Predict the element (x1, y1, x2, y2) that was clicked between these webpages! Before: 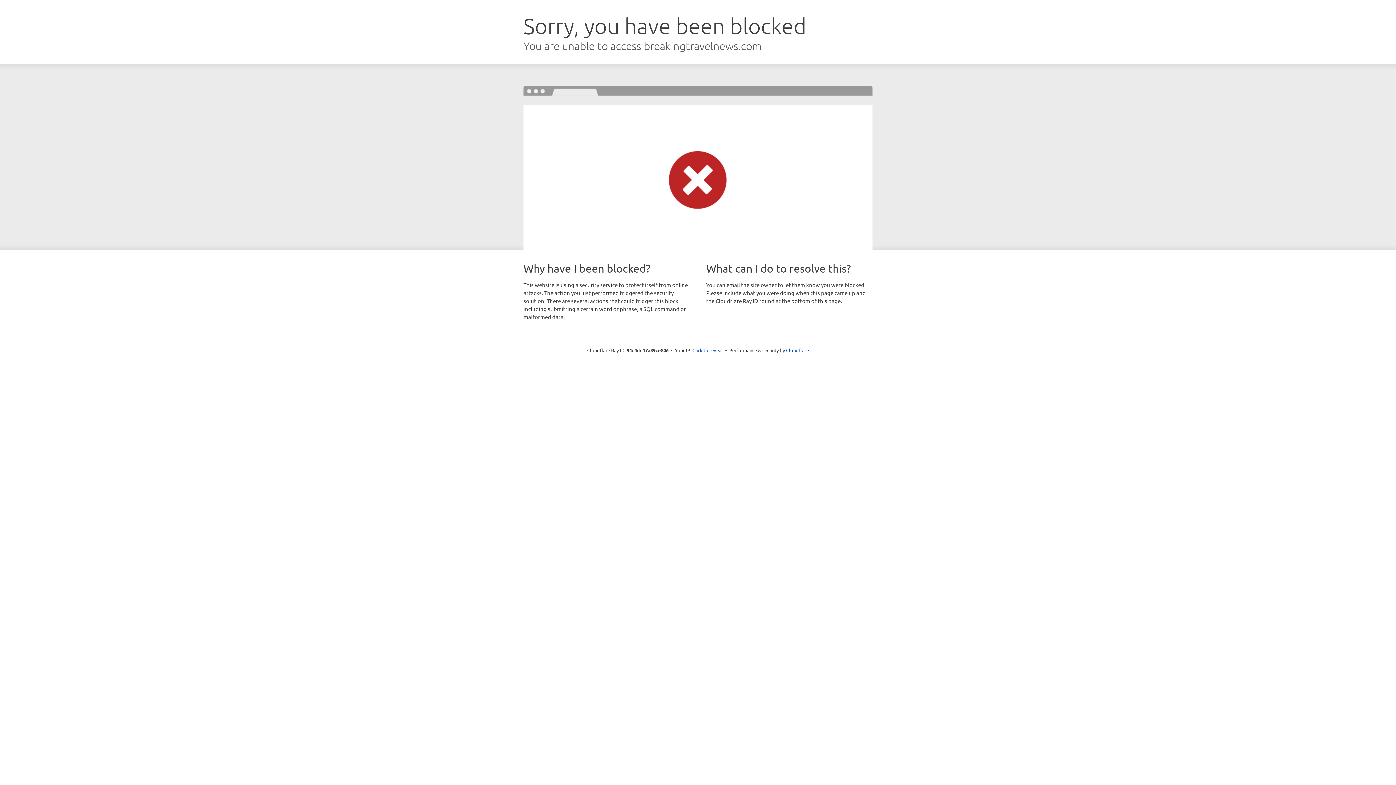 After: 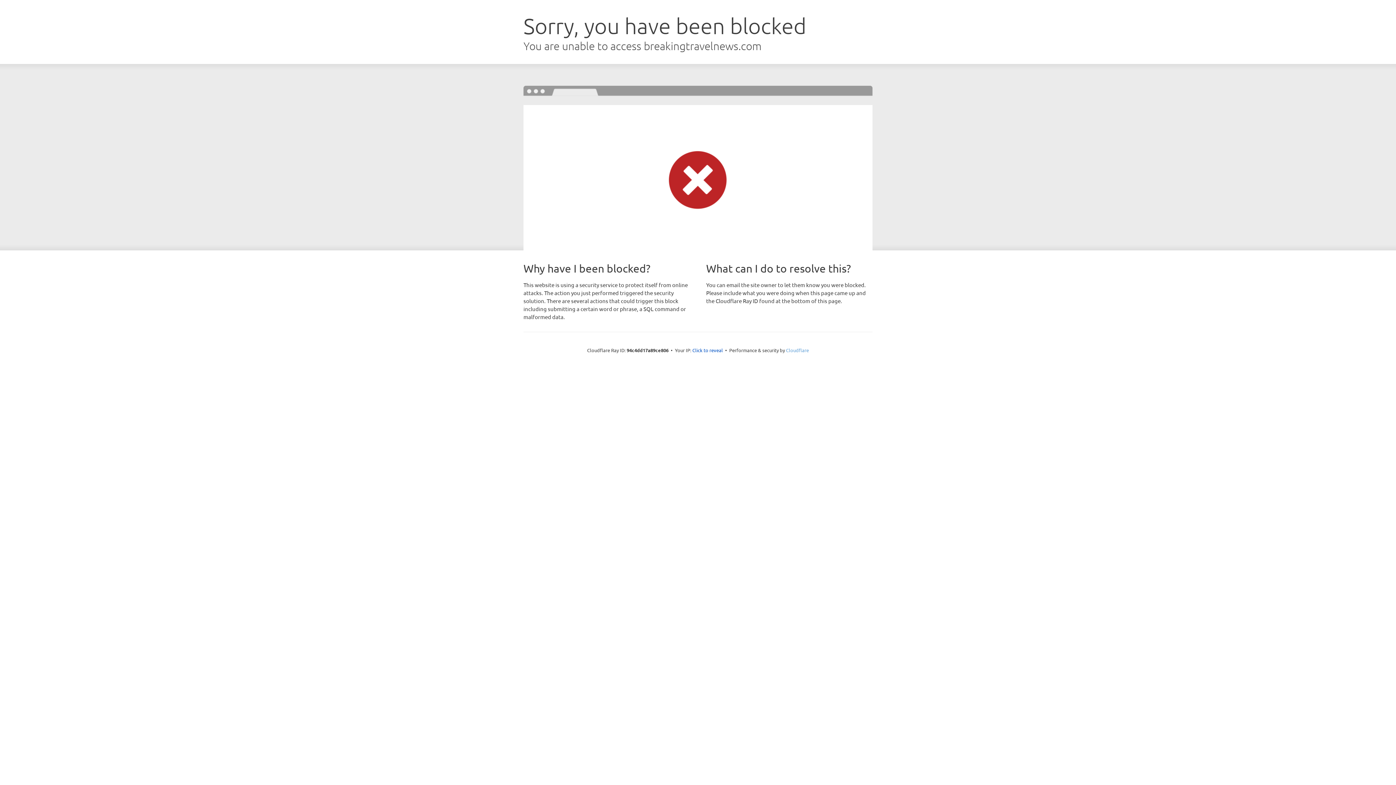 Action: bbox: (786, 347, 809, 353) label: Cloudflare